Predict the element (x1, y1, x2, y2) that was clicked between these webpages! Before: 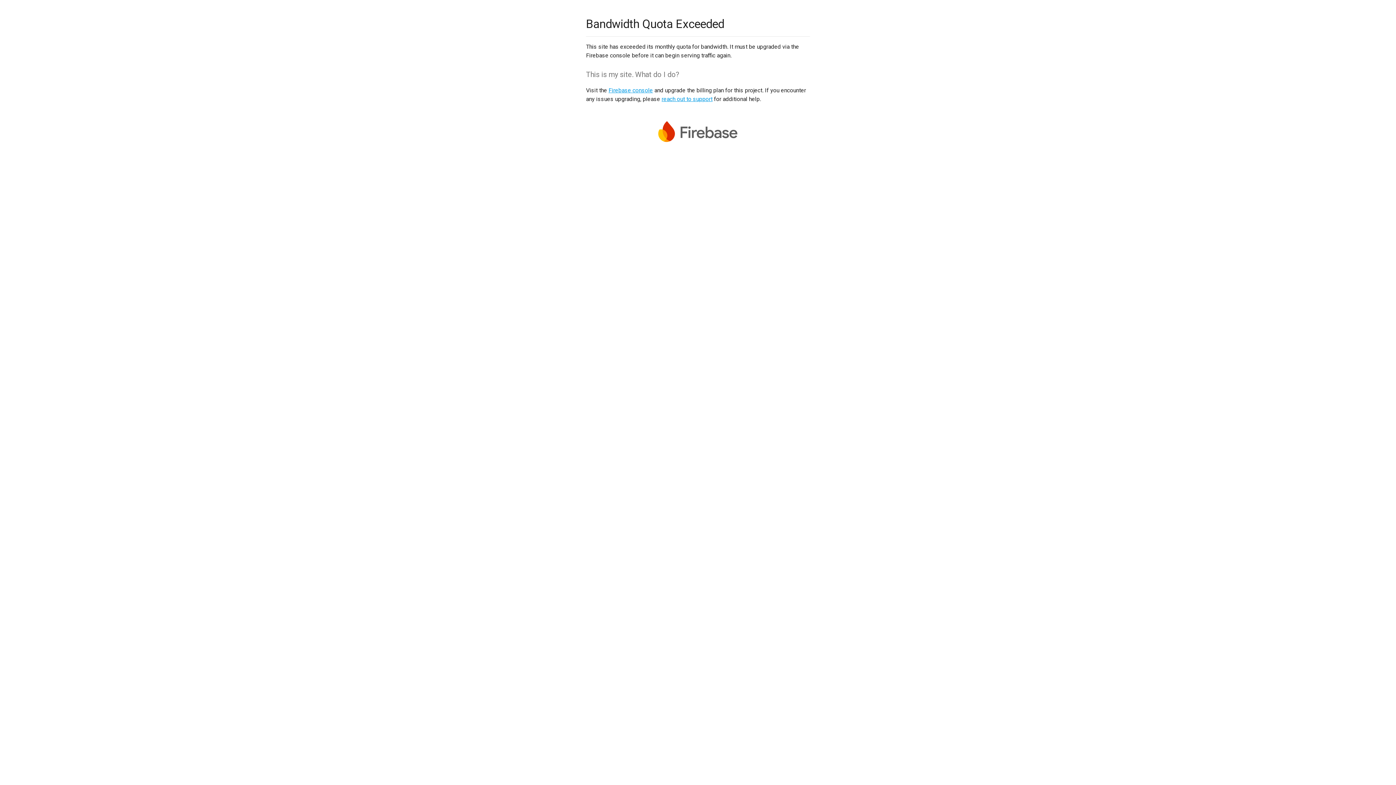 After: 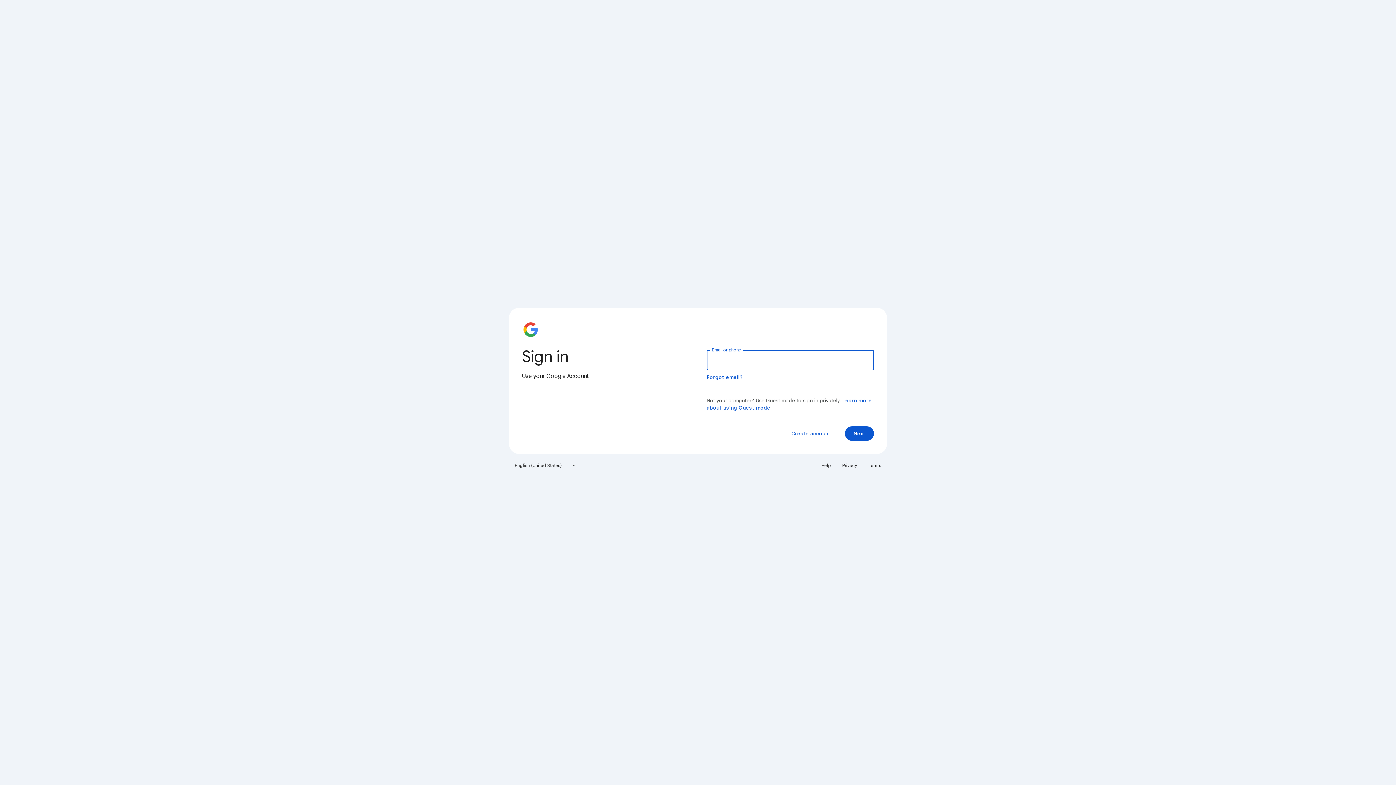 Action: label: Firebase console bbox: (608, 86, 653, 93)